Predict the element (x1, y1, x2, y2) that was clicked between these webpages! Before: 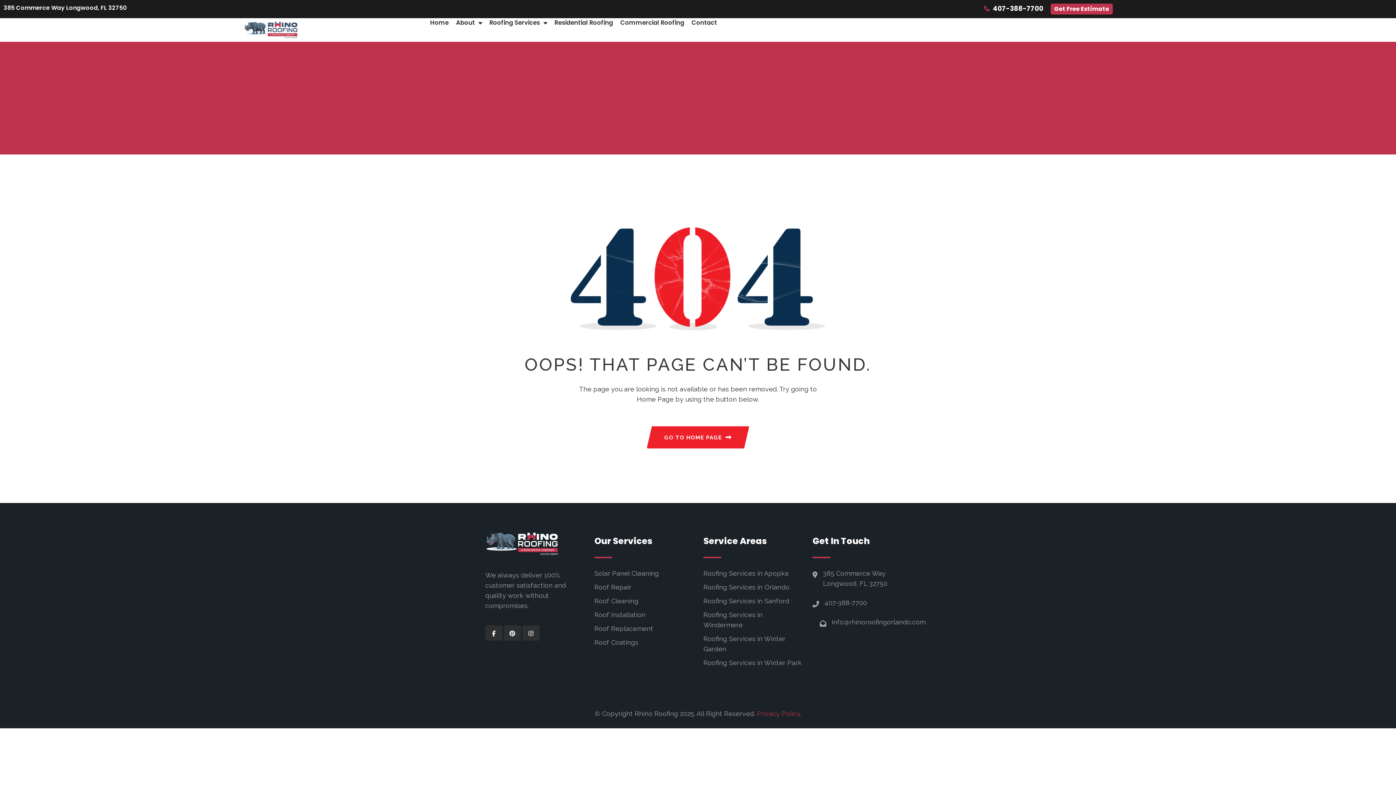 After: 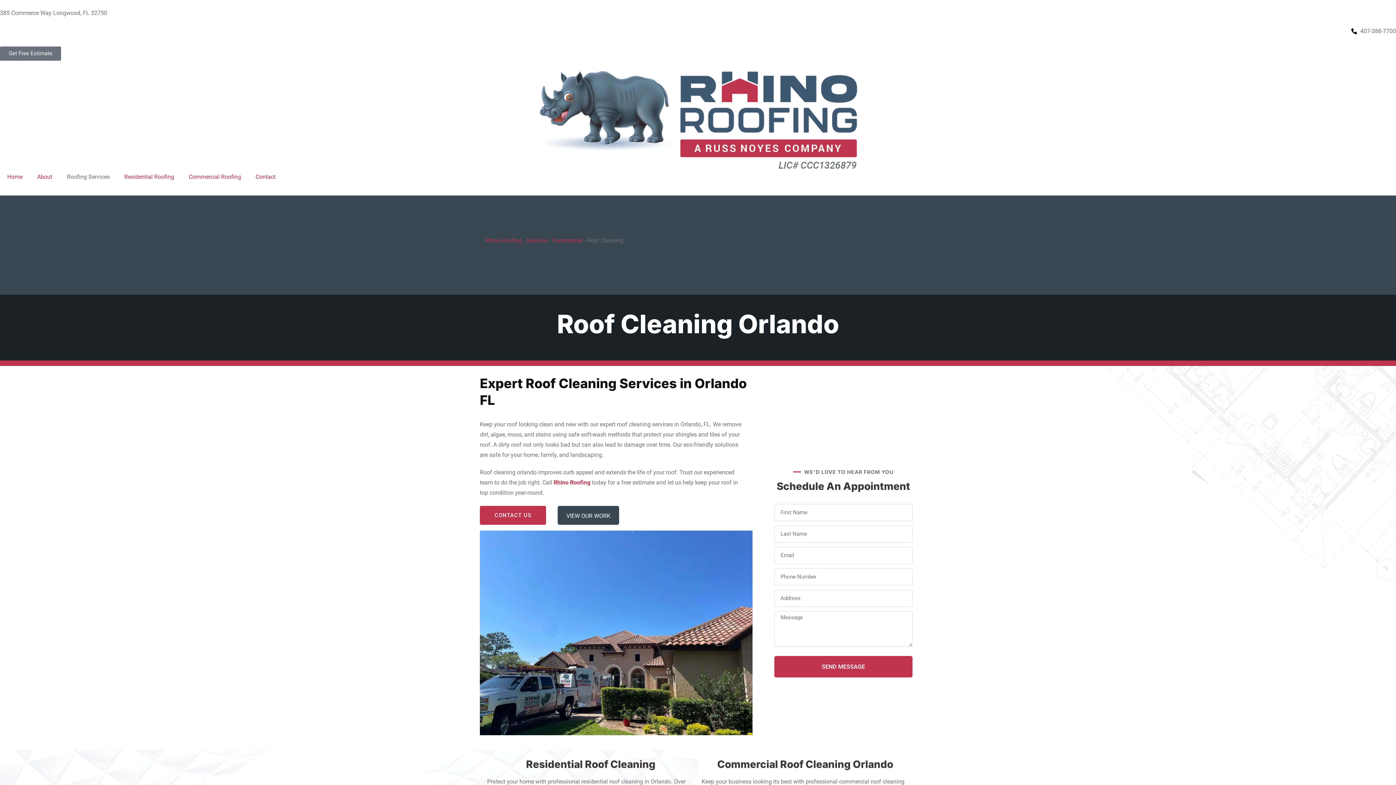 Action: label: Roof Cleaning bbox: (594, 597, 638, 605)